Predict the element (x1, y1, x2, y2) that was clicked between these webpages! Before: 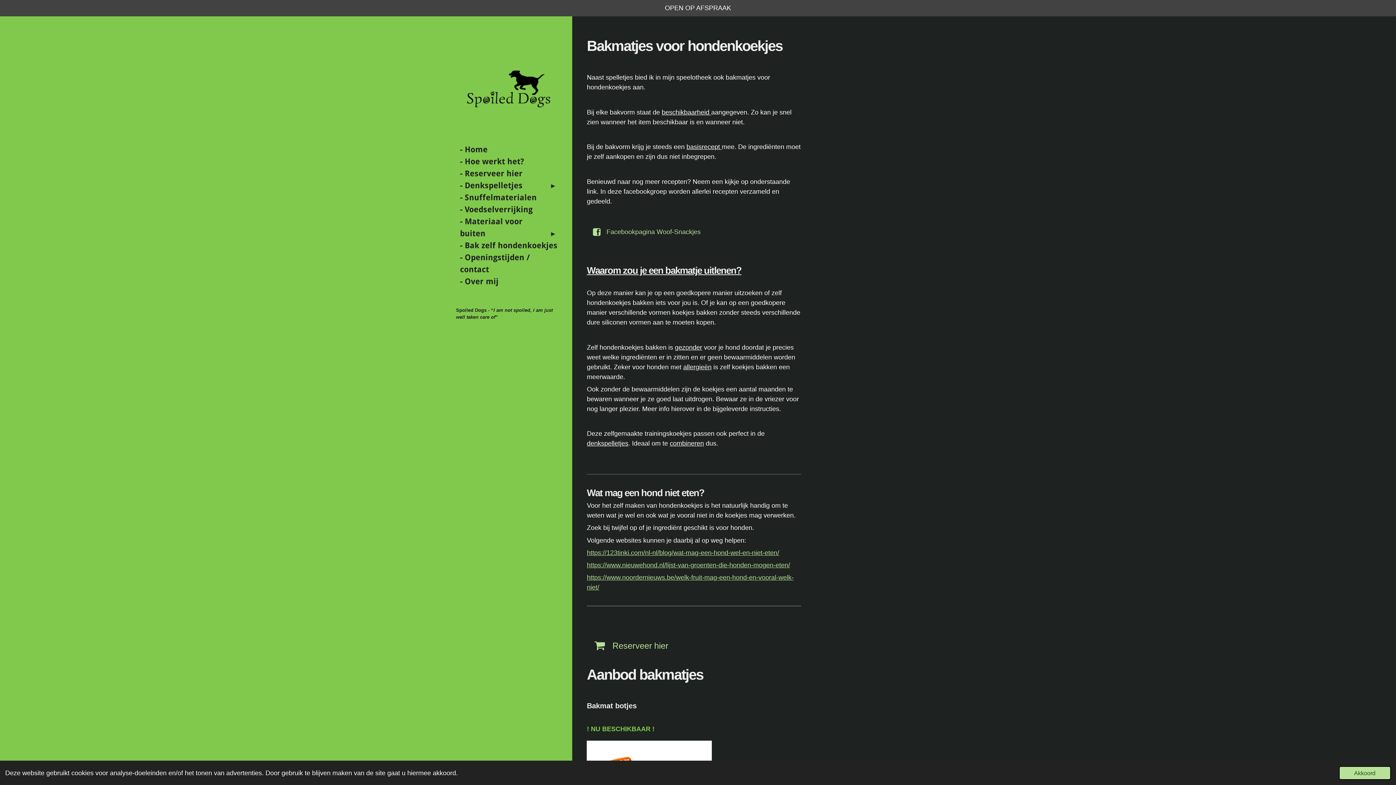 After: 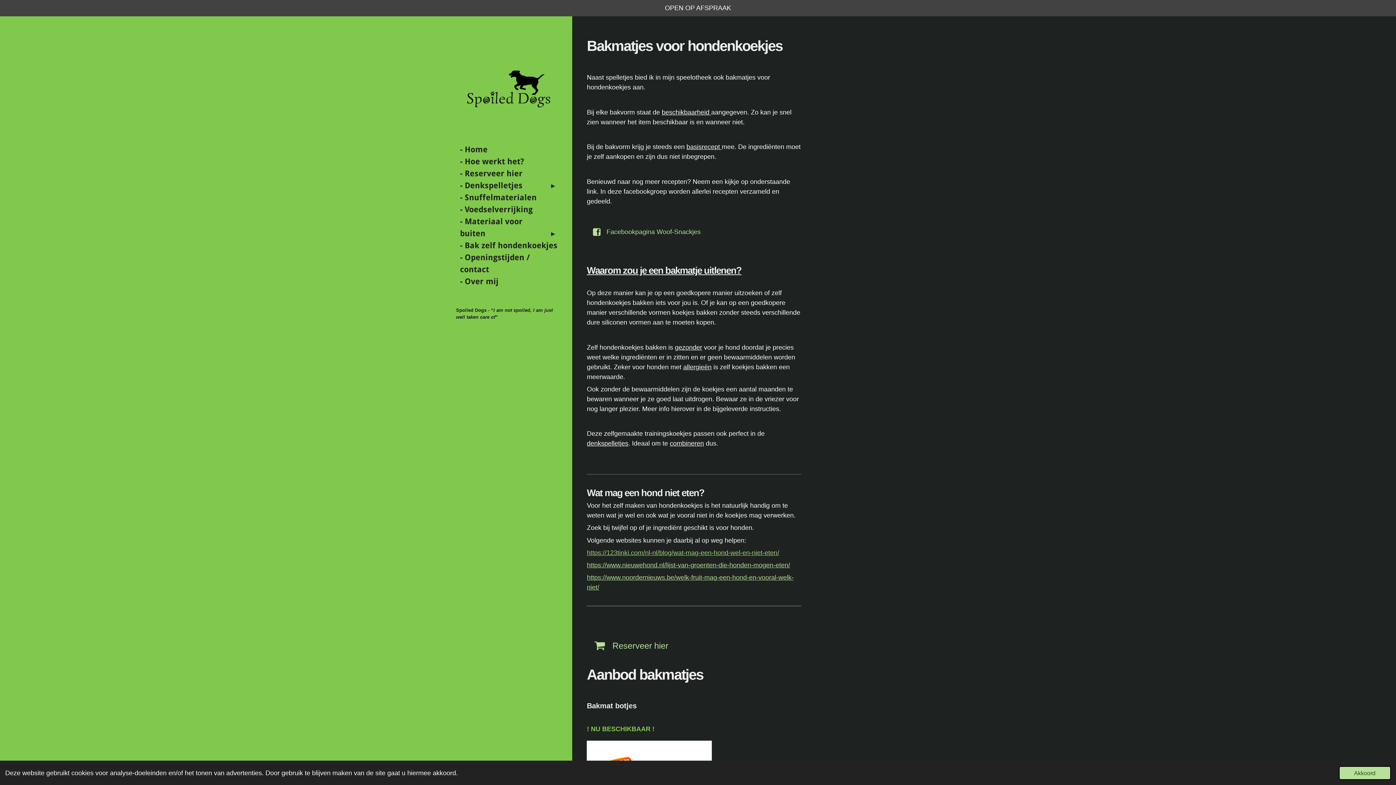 Action: bbox: (587, 549, 779, 556) label: https://123tinki.com/nl-nl/blog/wat-mag-een-hond-wel-en-niet-eten/